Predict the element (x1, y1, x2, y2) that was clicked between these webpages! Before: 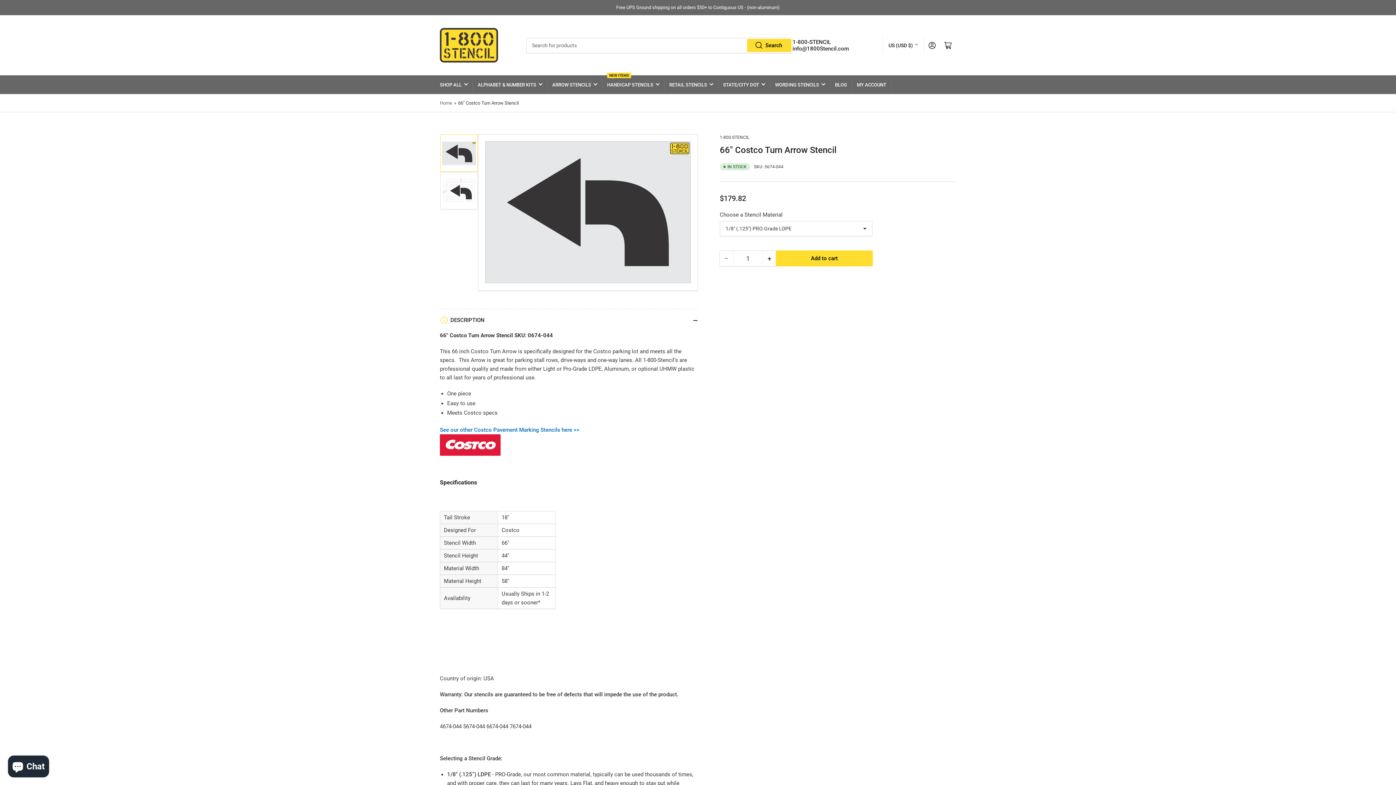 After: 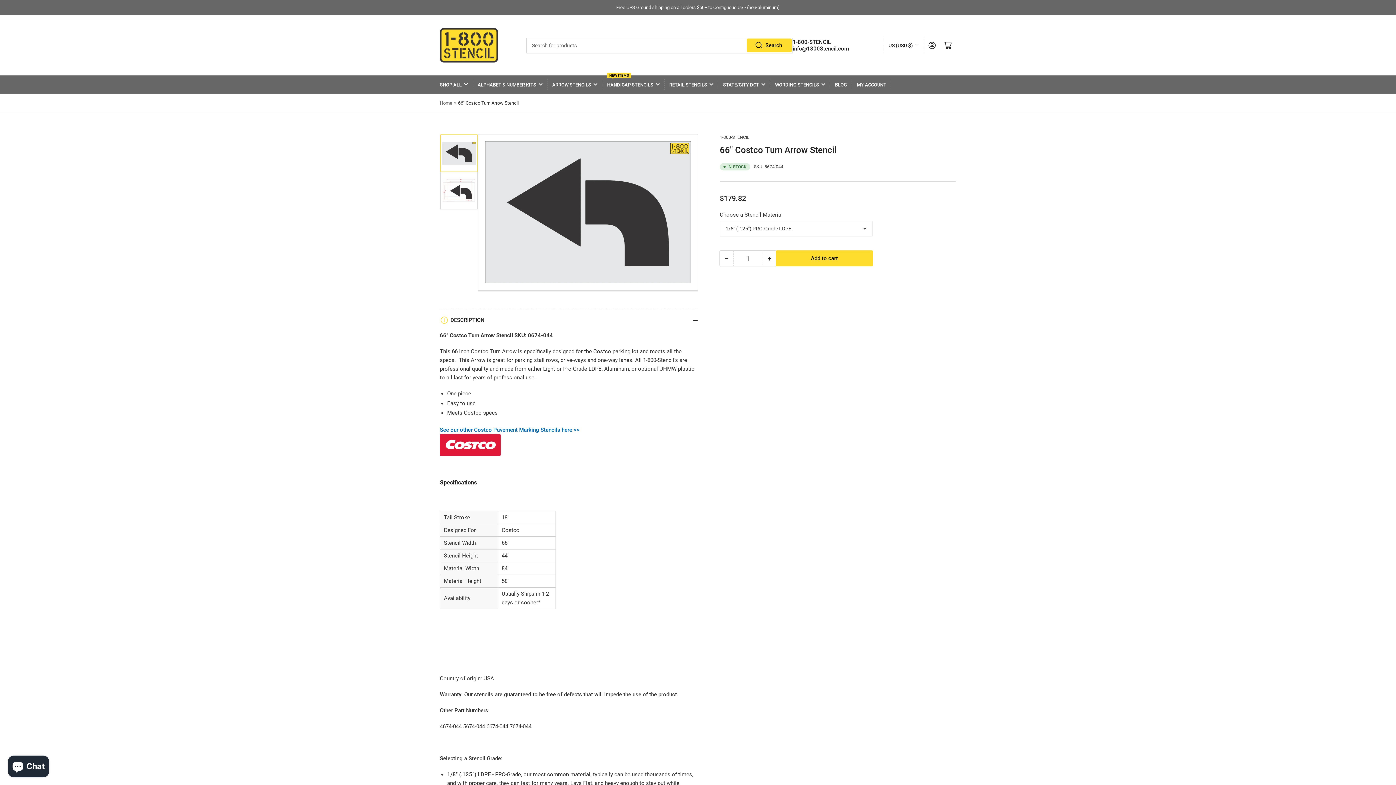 Action: label: Search bbox: (747, 39, 791, 51)